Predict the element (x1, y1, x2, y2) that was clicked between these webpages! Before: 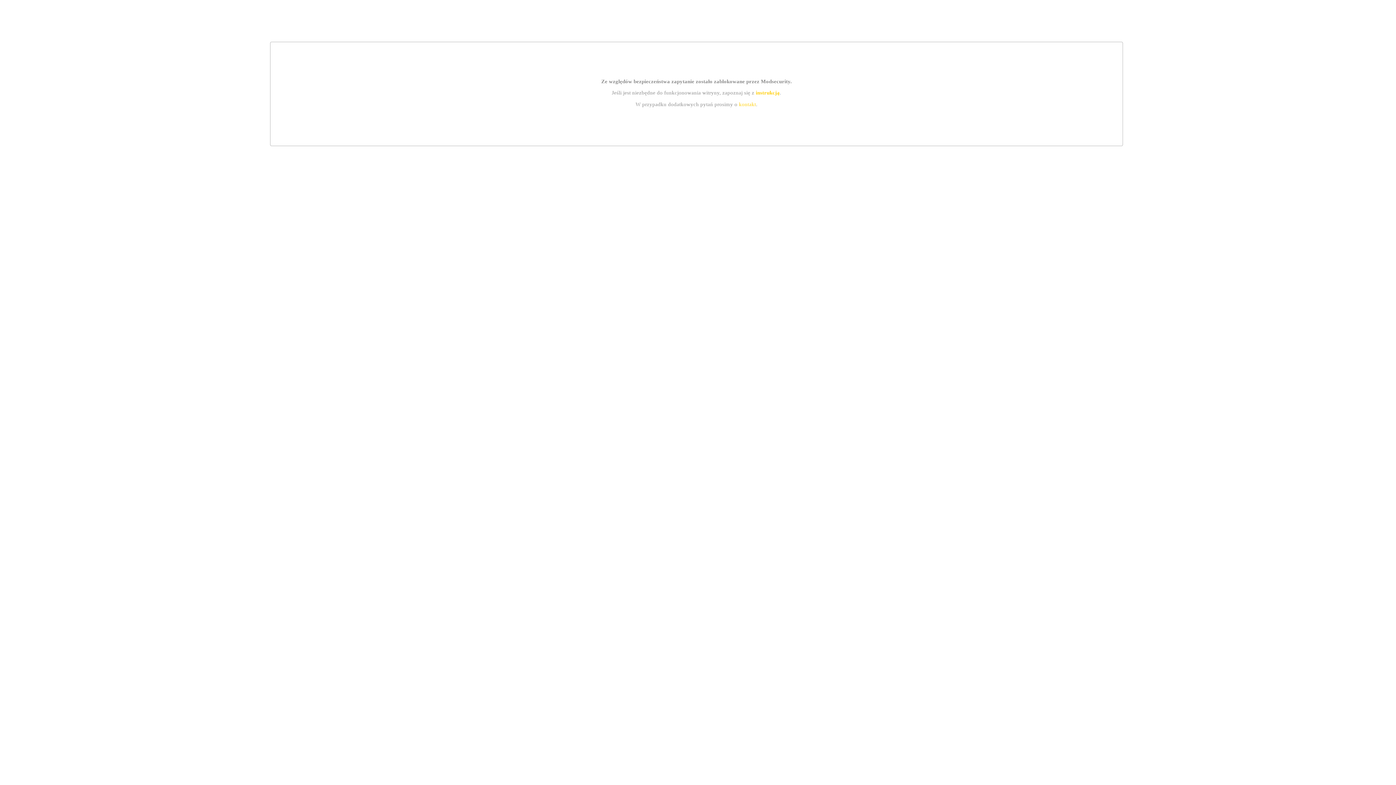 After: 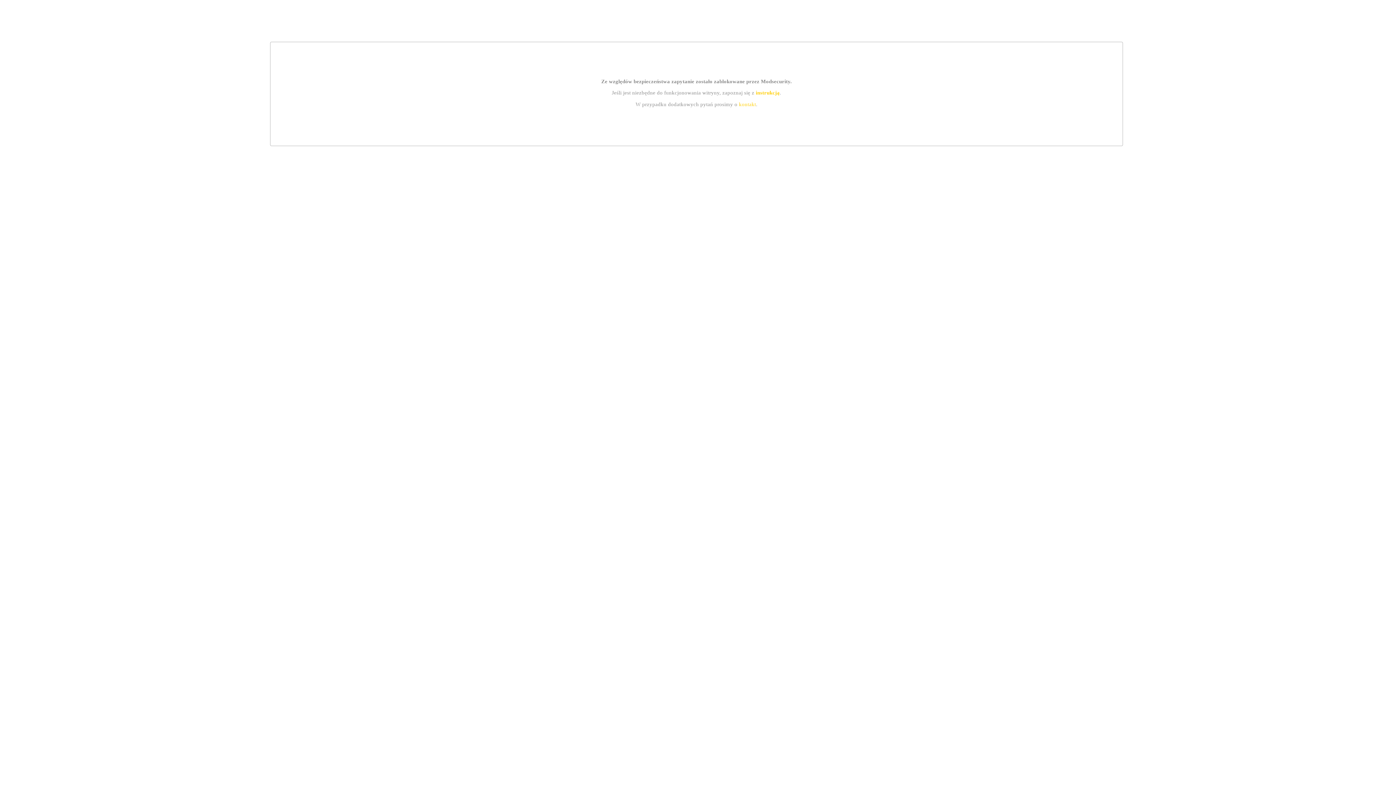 Action: label: instrukcją bbox: (755, 89, 779, 95)